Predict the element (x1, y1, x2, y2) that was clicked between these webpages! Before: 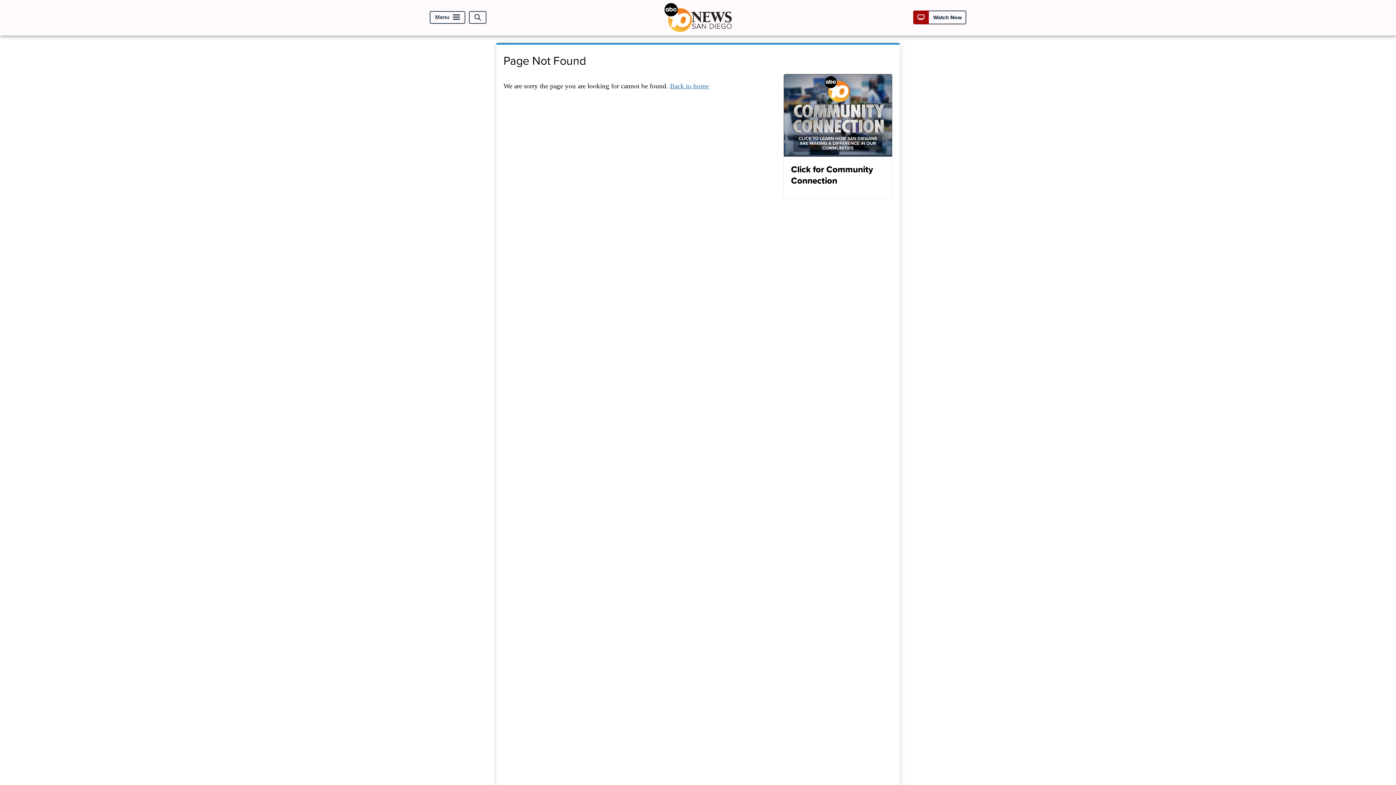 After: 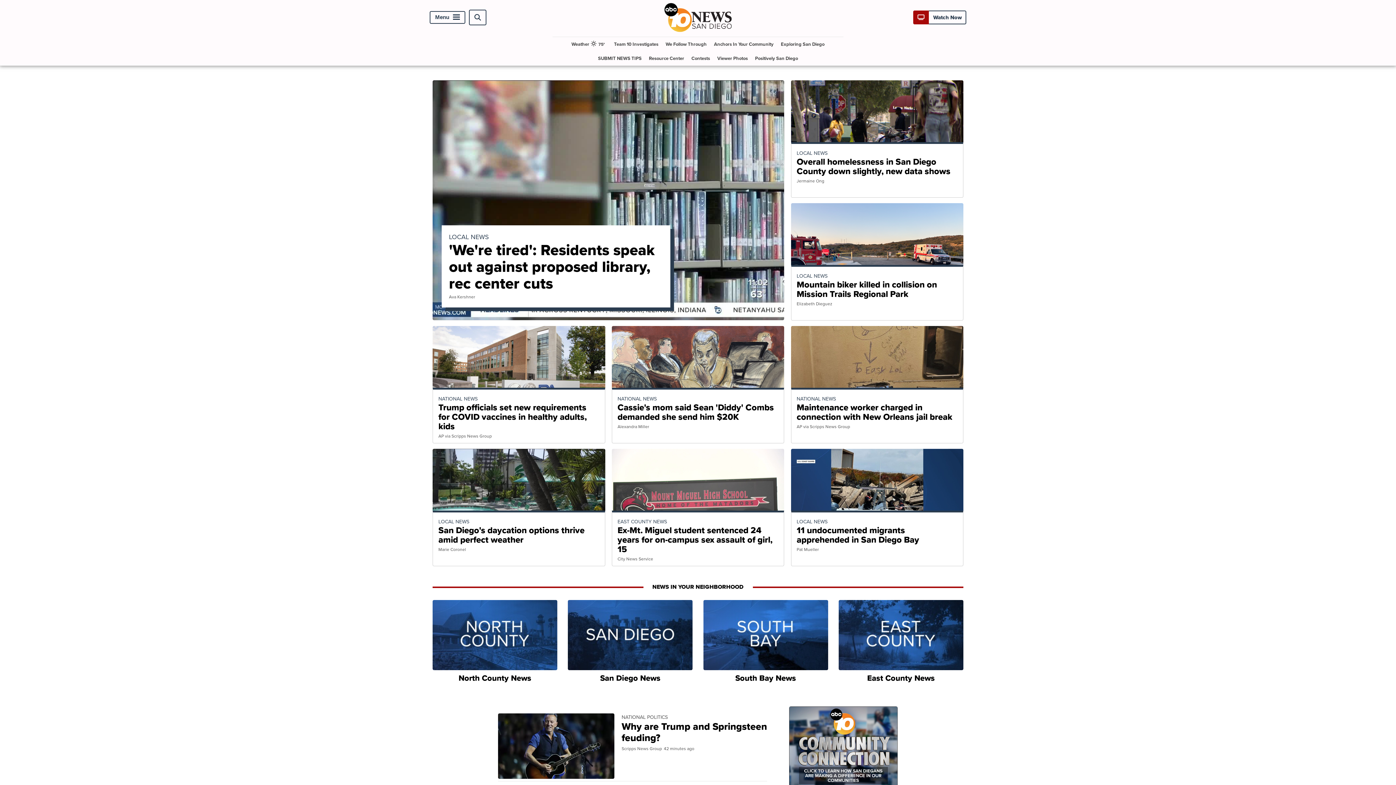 Action: label: Back to home bbox: (670, 82, 709, 89)